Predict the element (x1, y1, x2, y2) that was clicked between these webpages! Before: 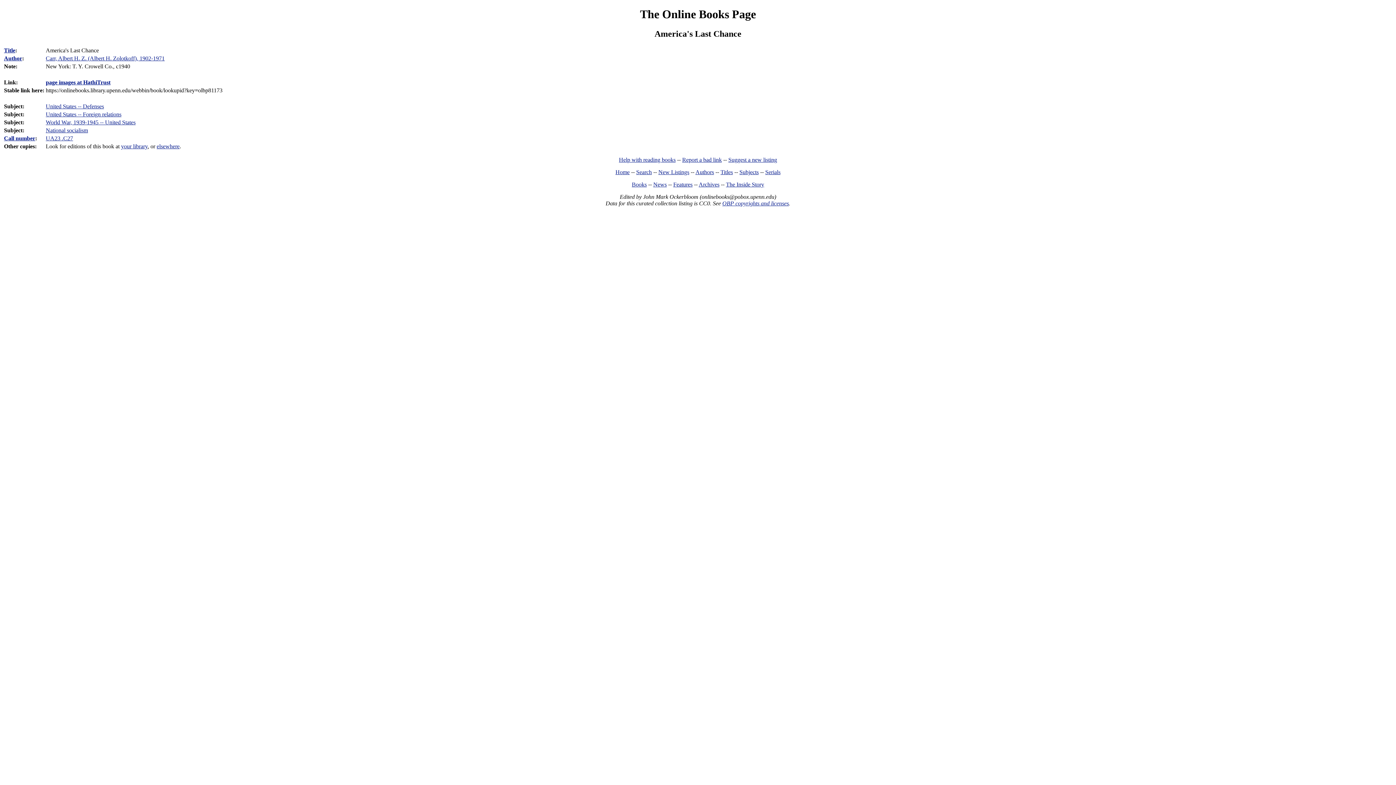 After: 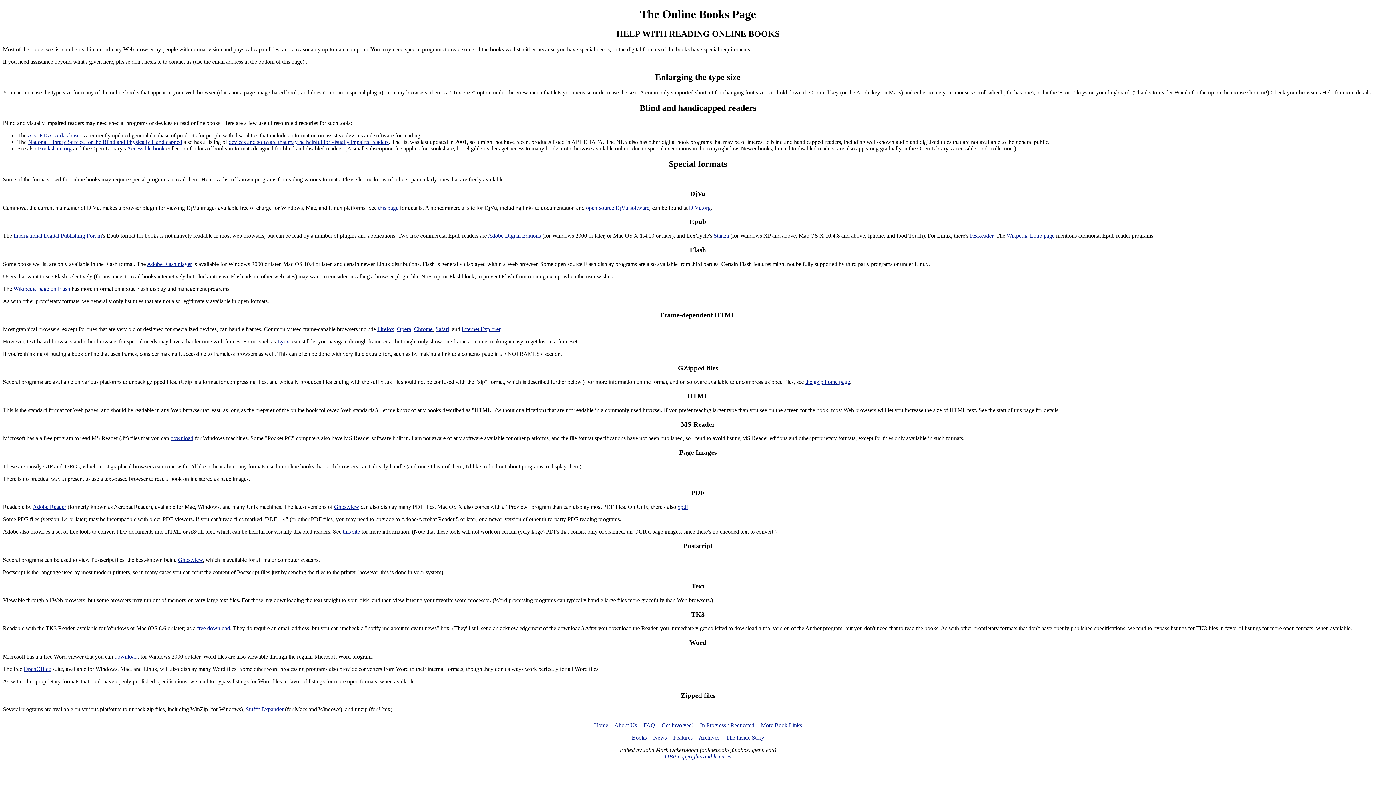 Action: label: Help with reading books bbox: (619, 156, 675, 162)